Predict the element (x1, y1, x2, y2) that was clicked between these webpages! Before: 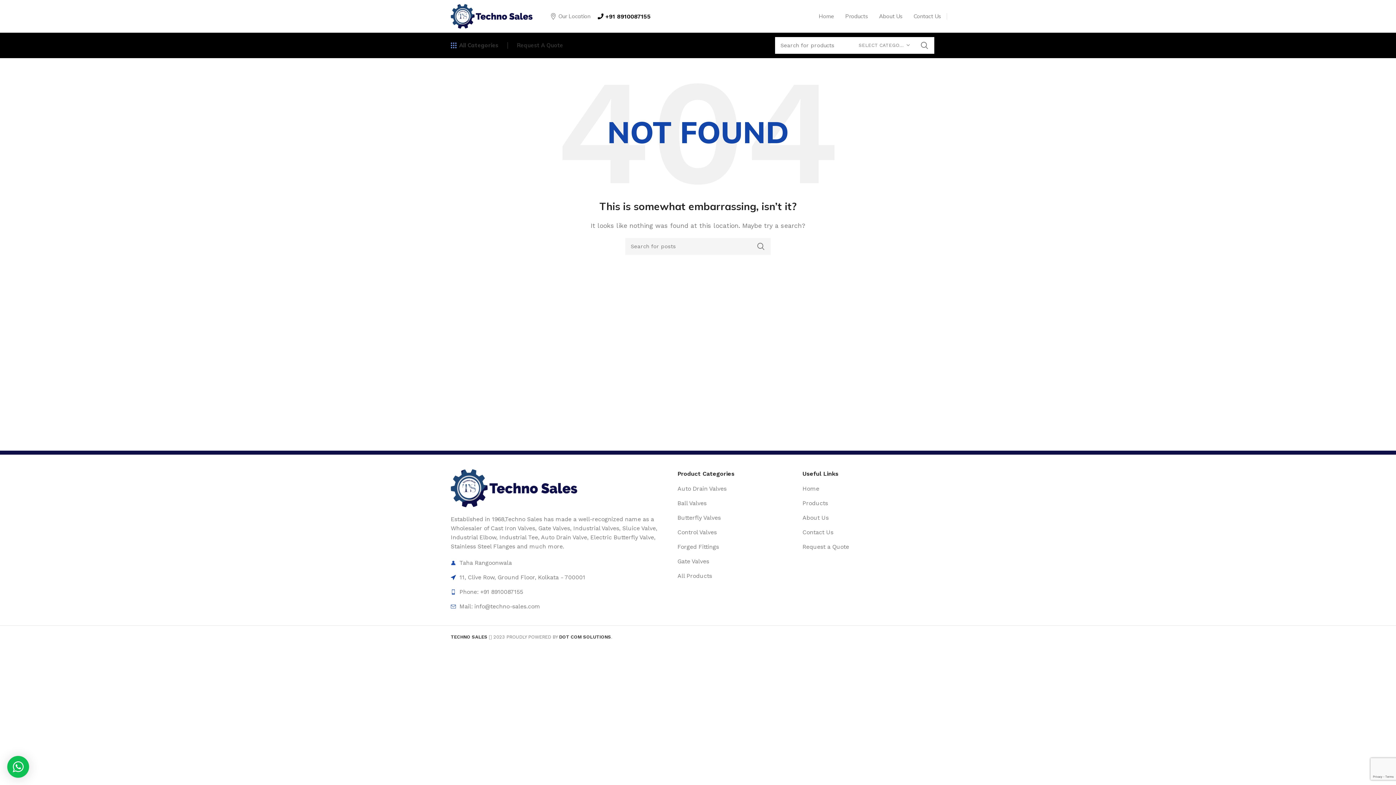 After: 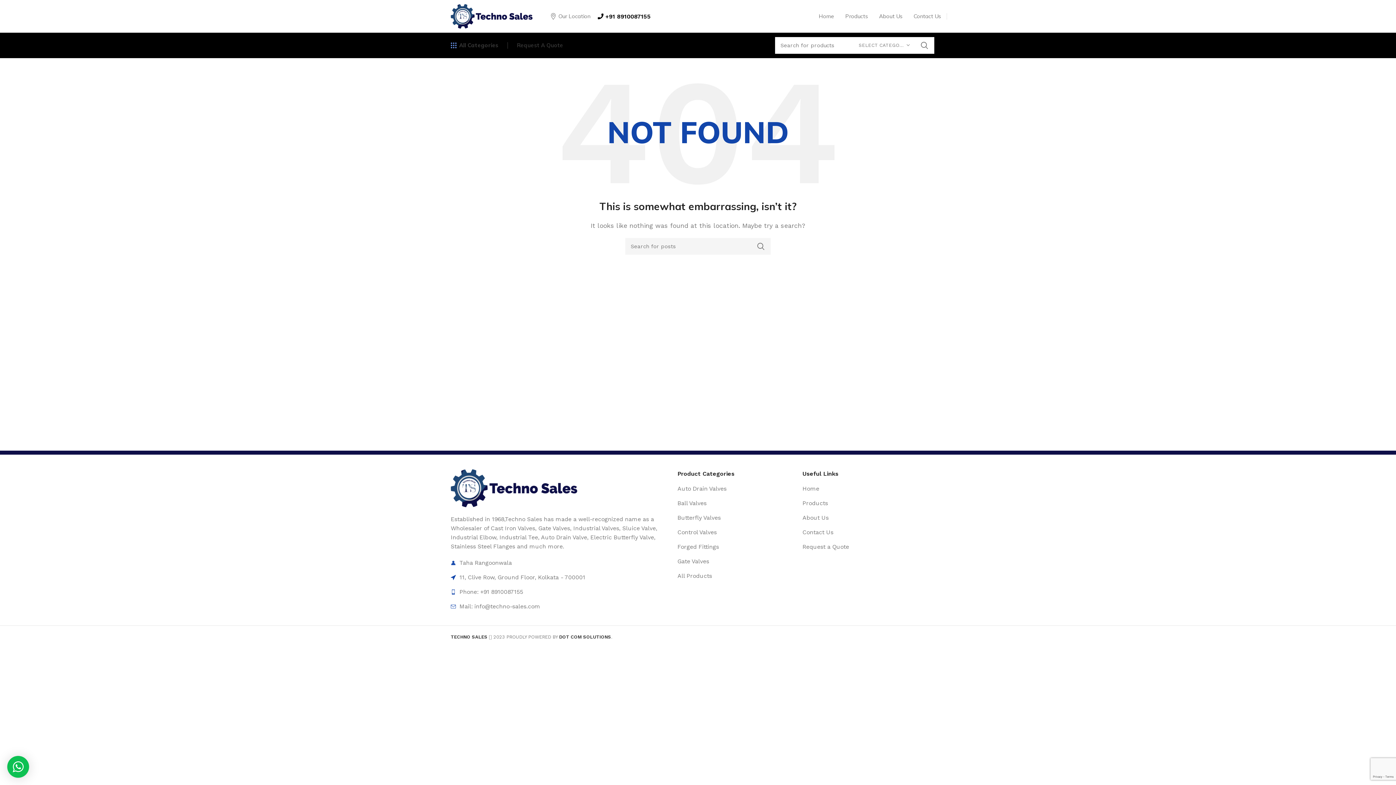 Action: label: List item link bbox: (677, 484, 795, 493)